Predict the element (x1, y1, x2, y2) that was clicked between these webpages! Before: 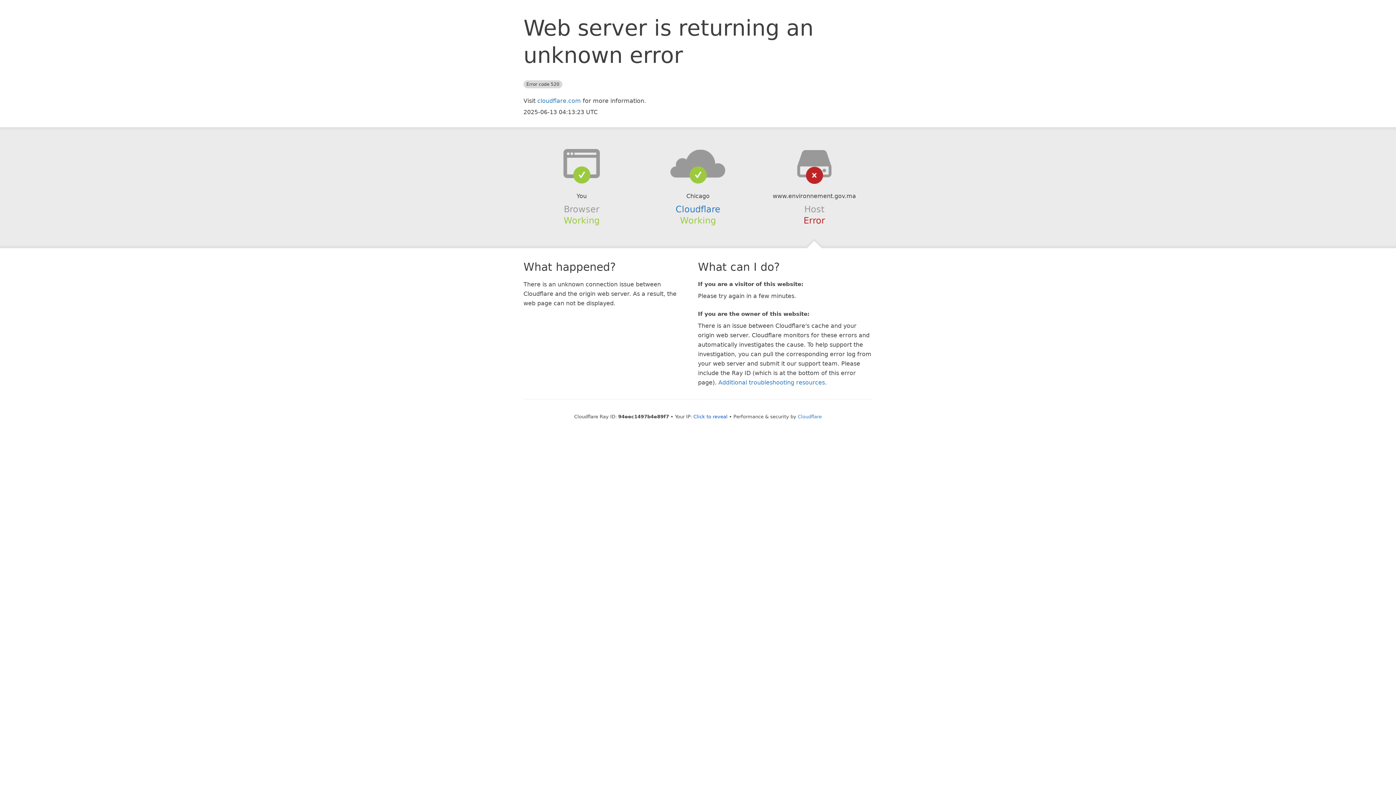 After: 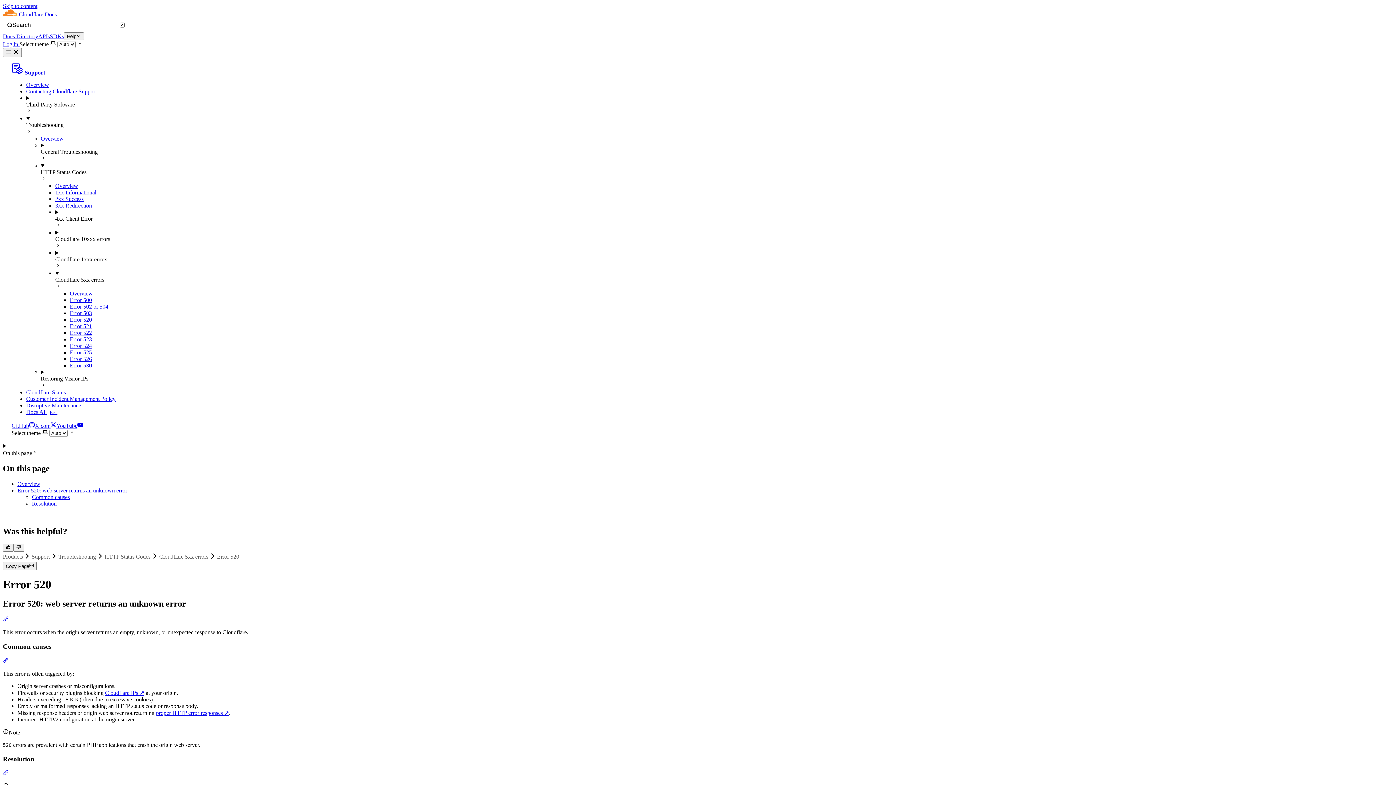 Action: bbox: (718, 379, 825, 386) label: Additional troubleshooting resources